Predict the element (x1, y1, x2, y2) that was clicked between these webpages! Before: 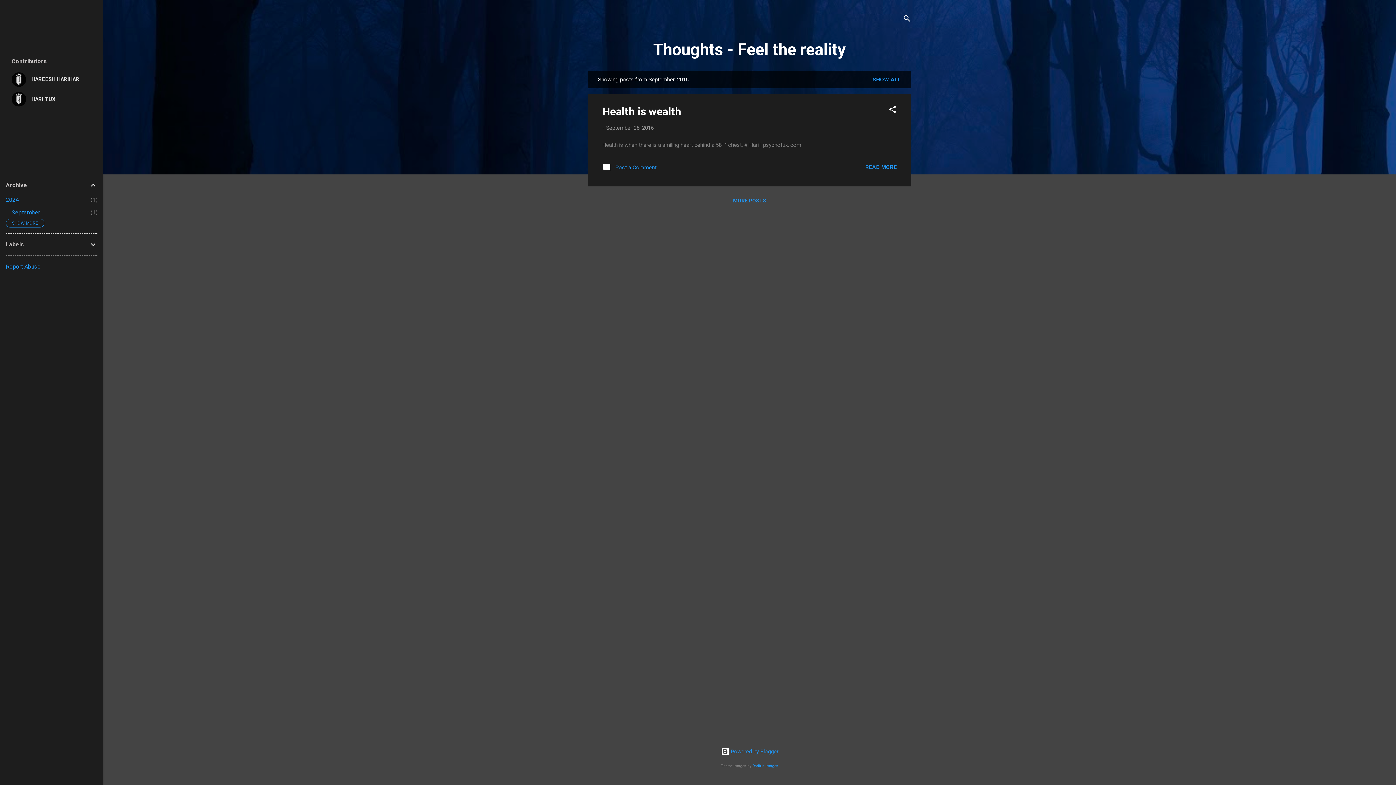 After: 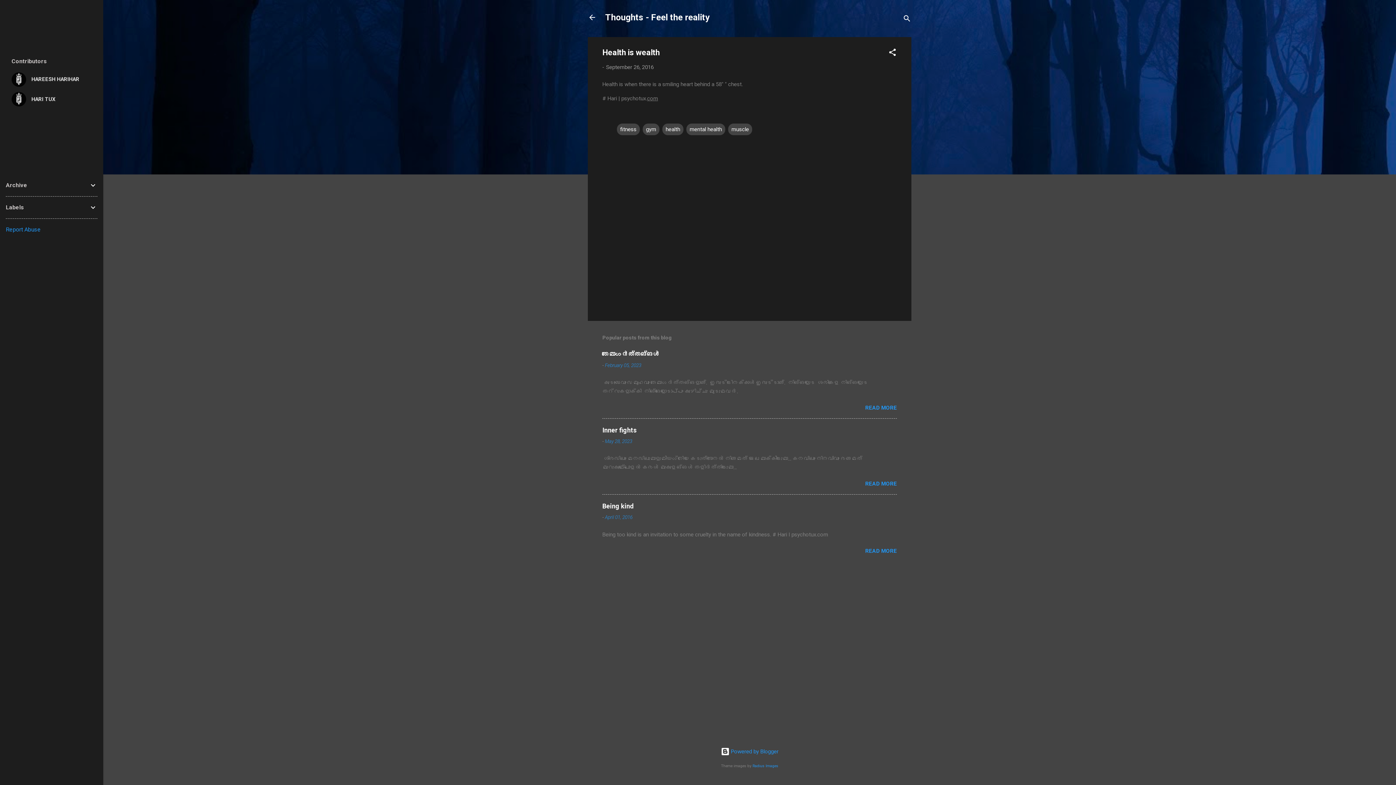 Action: label: Health is wealth bbox: (602, 105, 681, 117)